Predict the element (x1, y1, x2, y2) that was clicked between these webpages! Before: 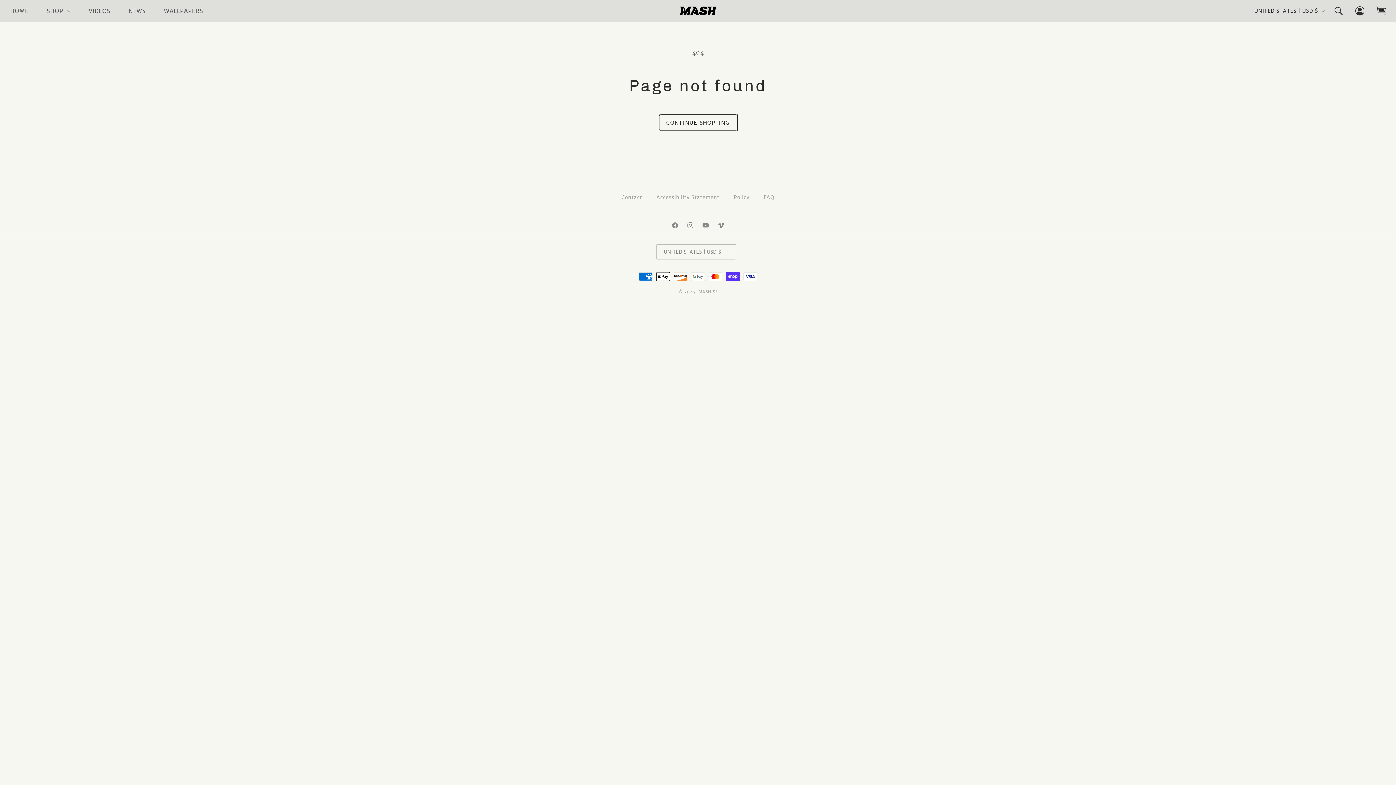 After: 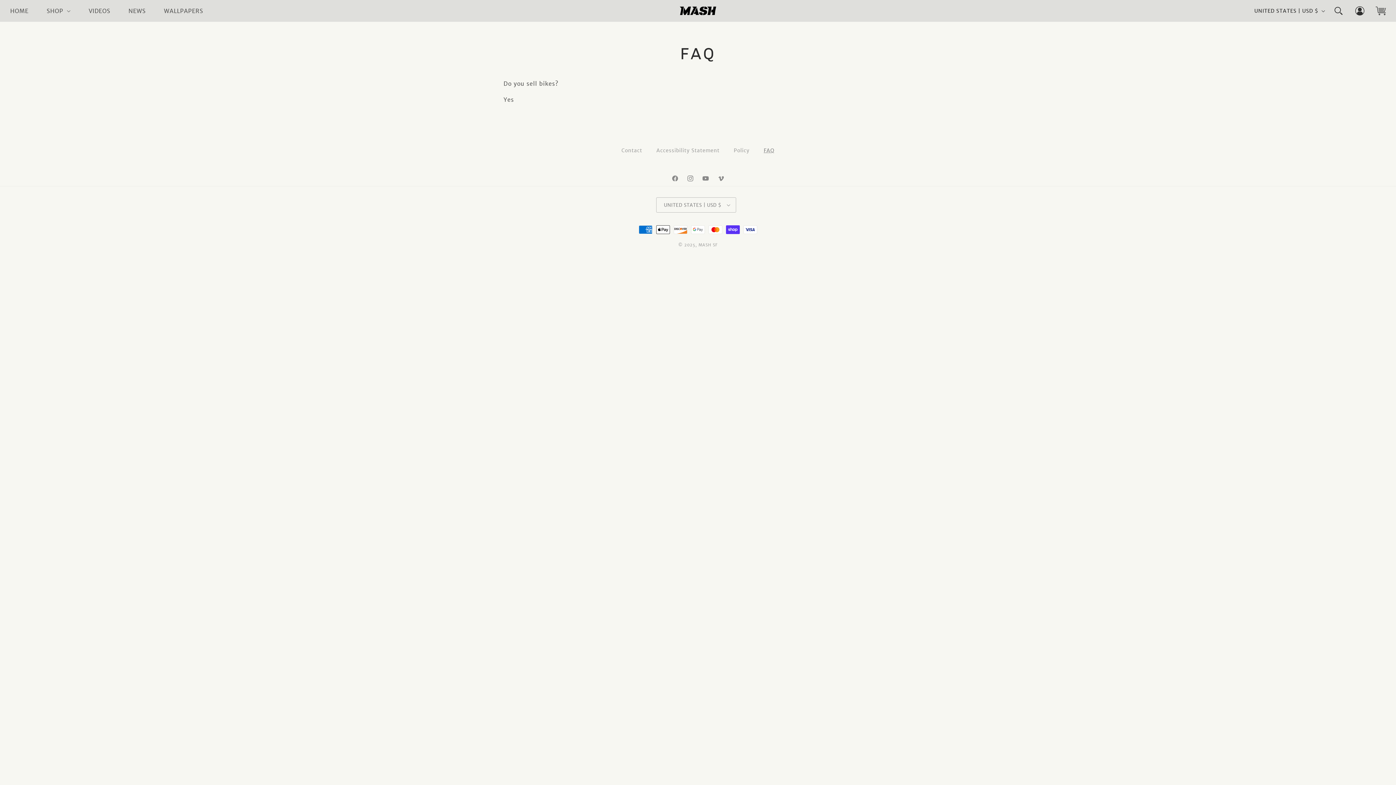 Action: bbox: (763, 193, 774, 202) label: FAQ